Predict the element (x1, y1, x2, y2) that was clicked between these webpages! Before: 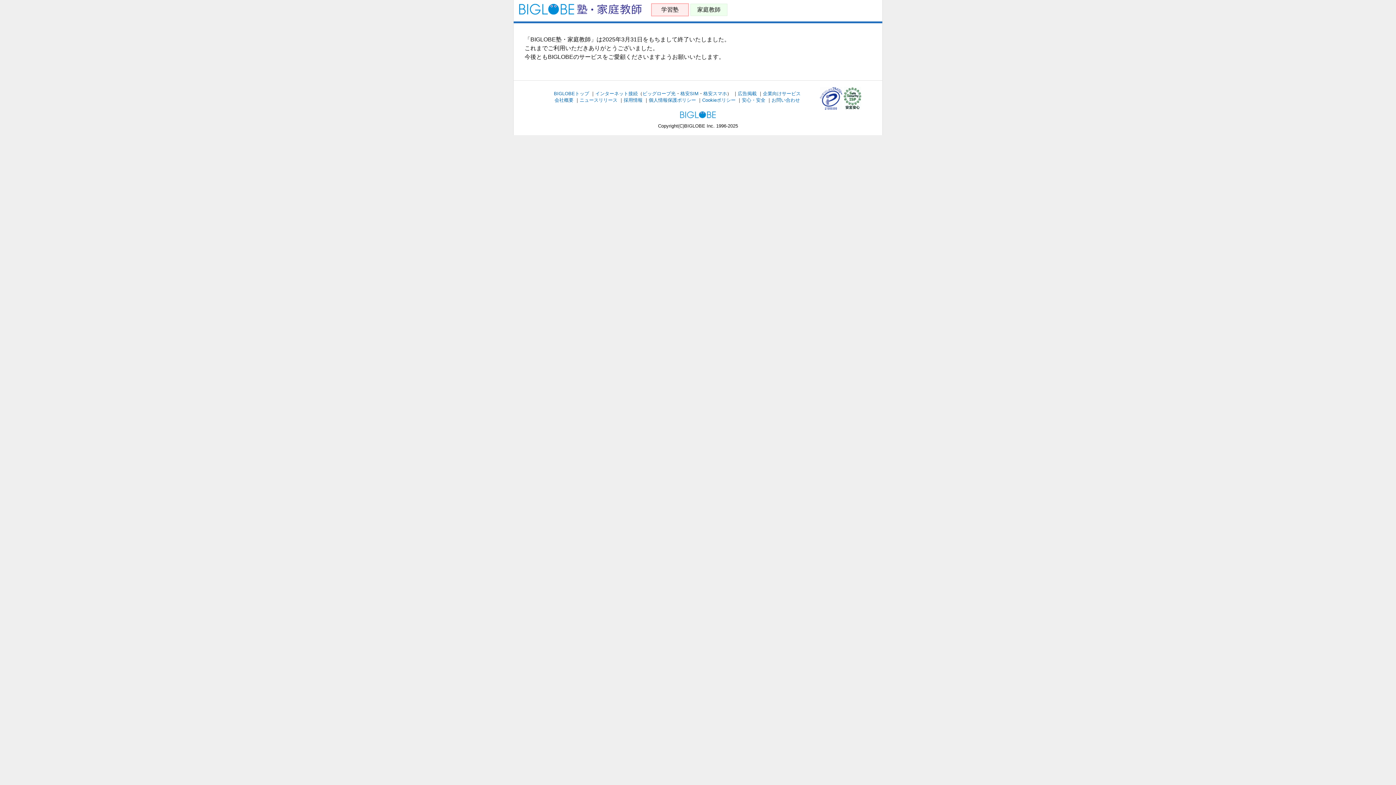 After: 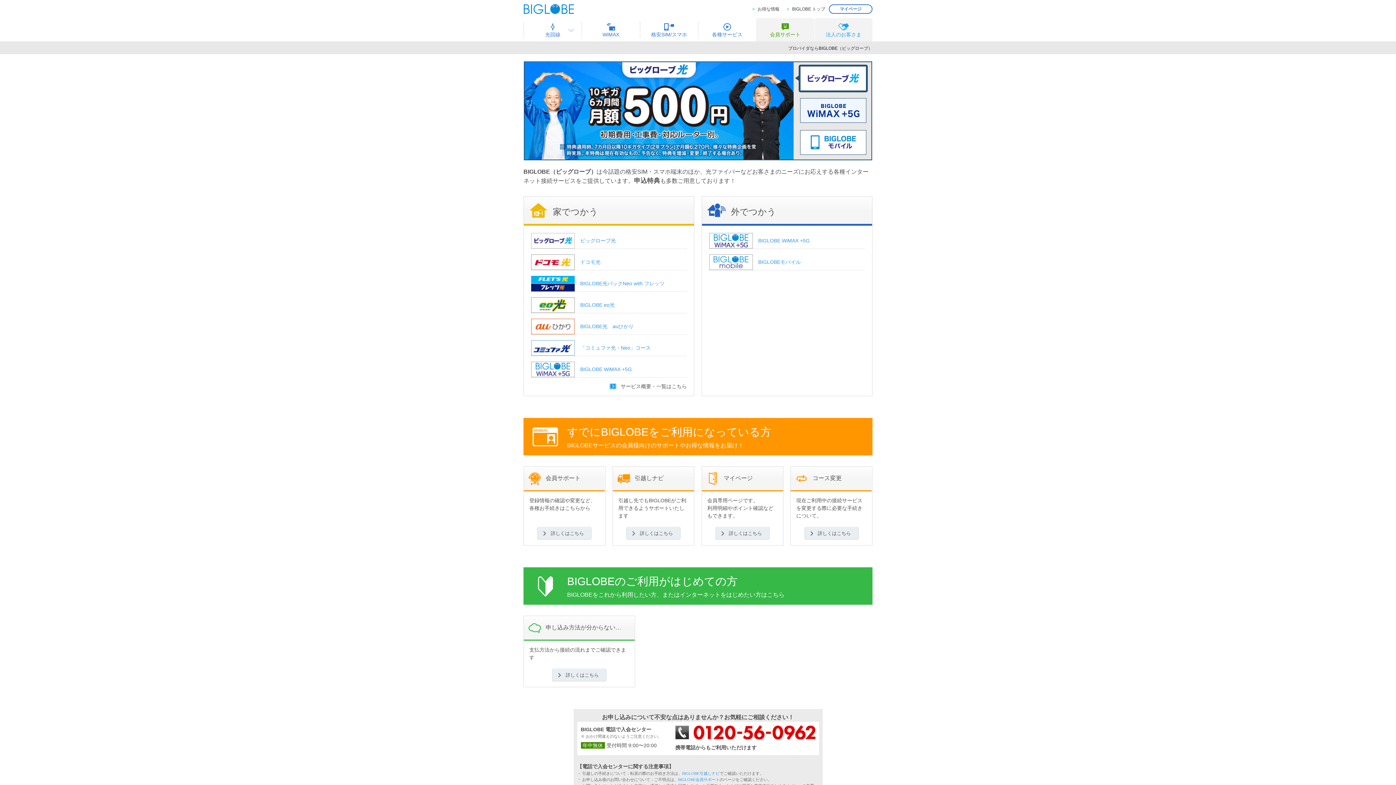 Action: label: インターネット接続 bbox: (595, 90, 638, 96)